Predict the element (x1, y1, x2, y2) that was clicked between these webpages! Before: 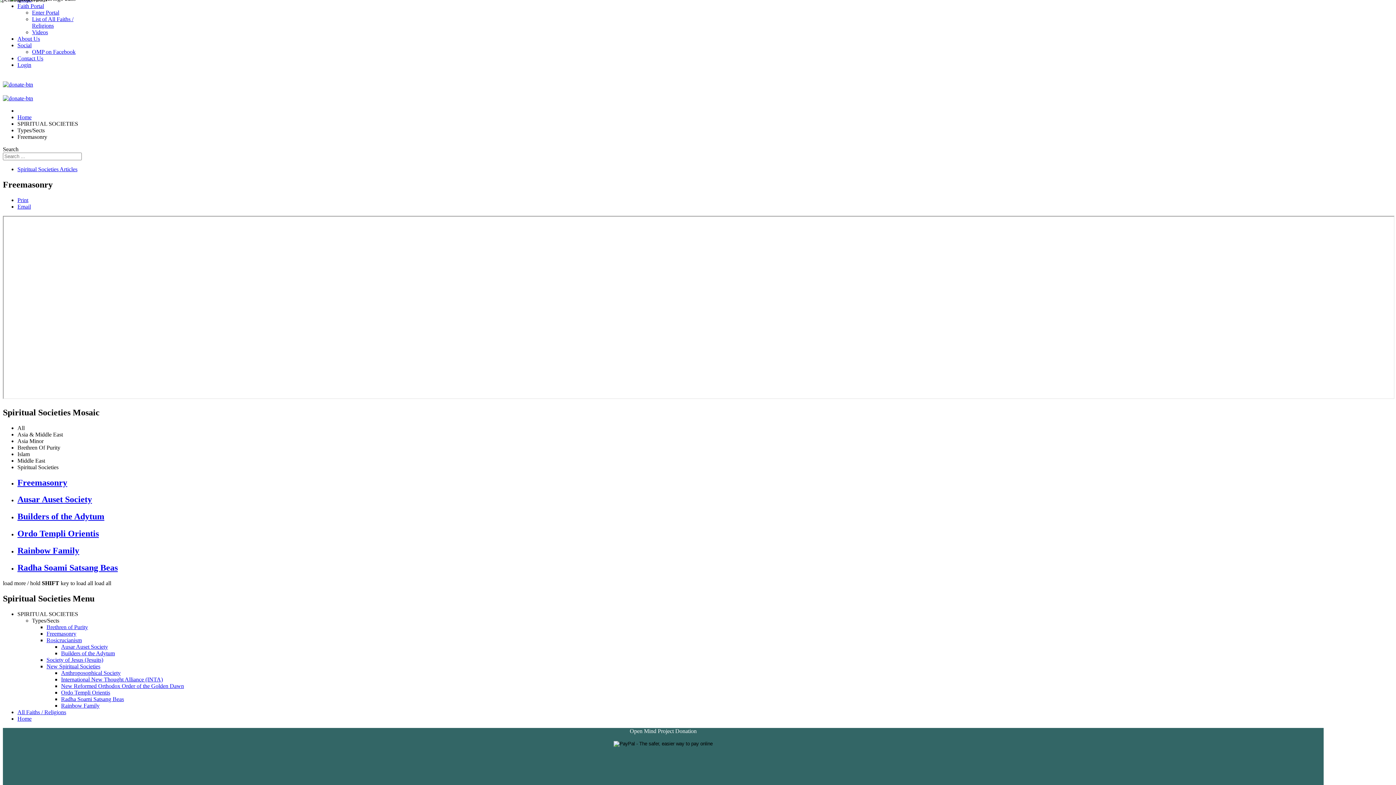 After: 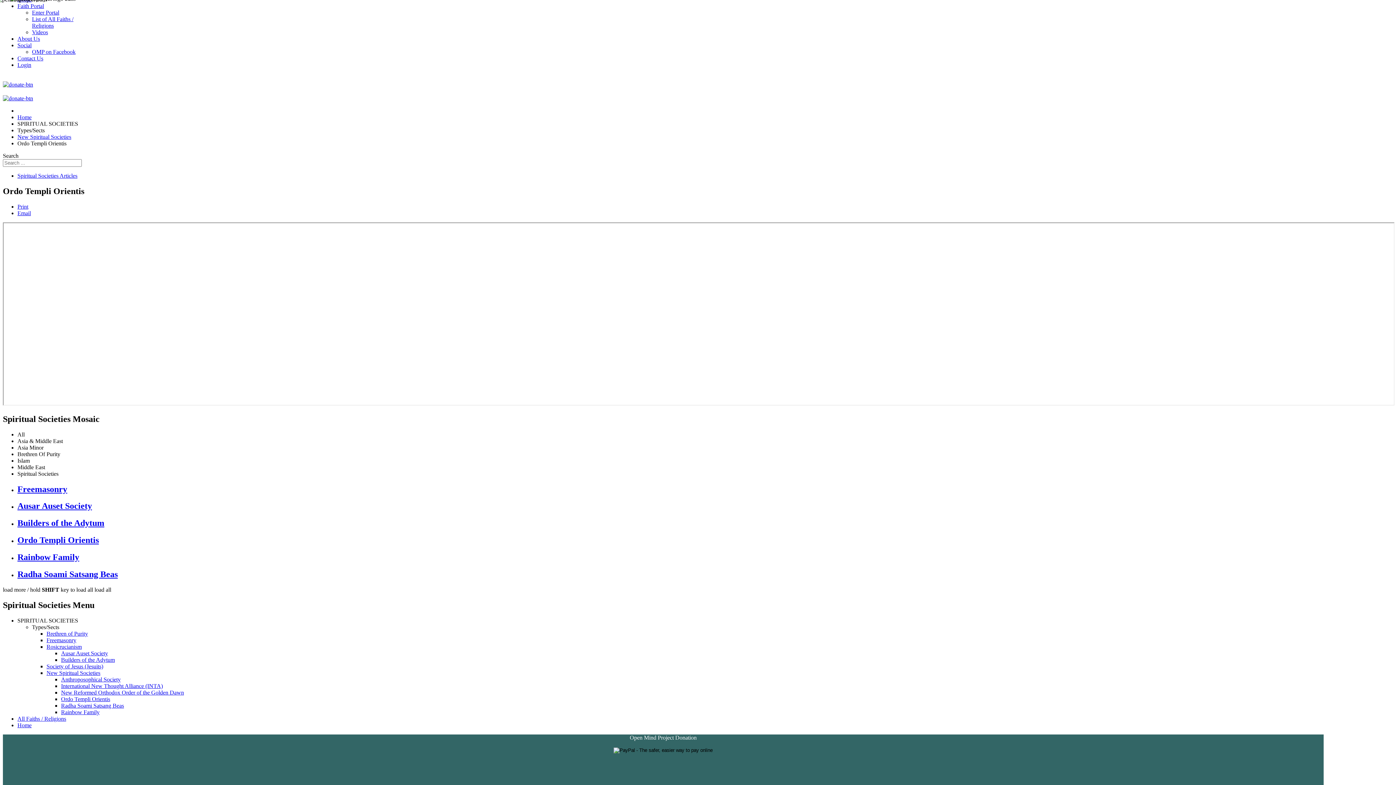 Action: bbox: (17, 529, 98, 538) label: Ordo Templi Orientis